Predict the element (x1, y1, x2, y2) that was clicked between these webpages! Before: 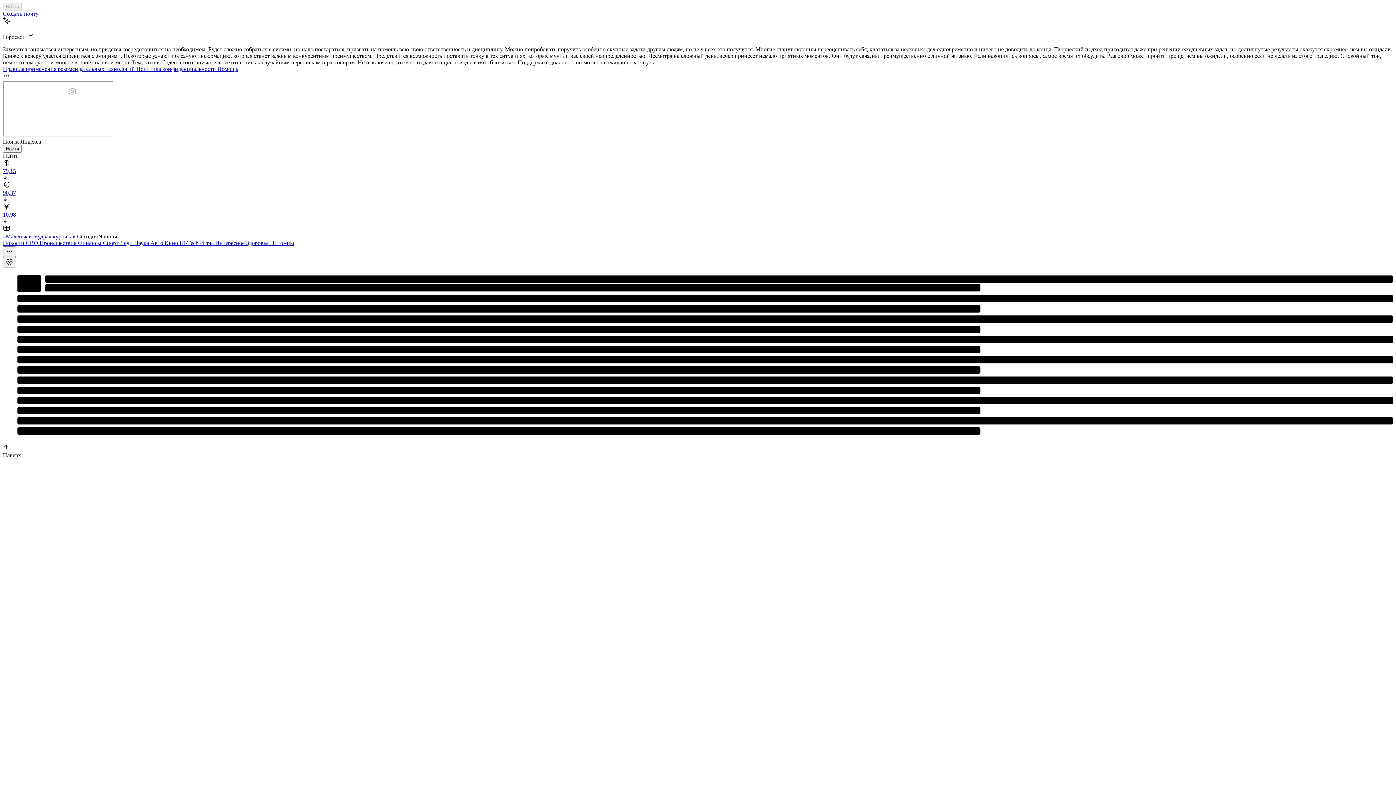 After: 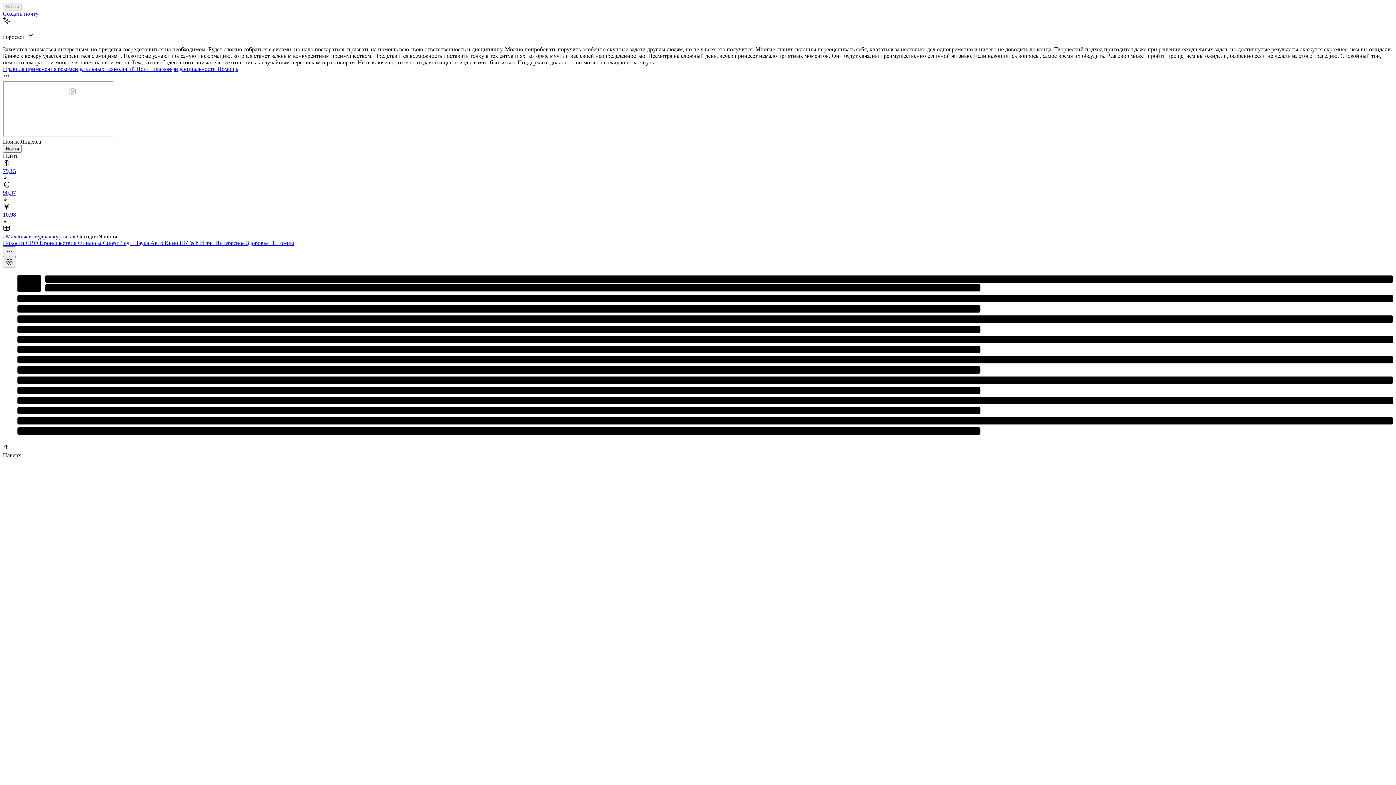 Action: bbox: (2, 181, 1393, 202) label: 90,37